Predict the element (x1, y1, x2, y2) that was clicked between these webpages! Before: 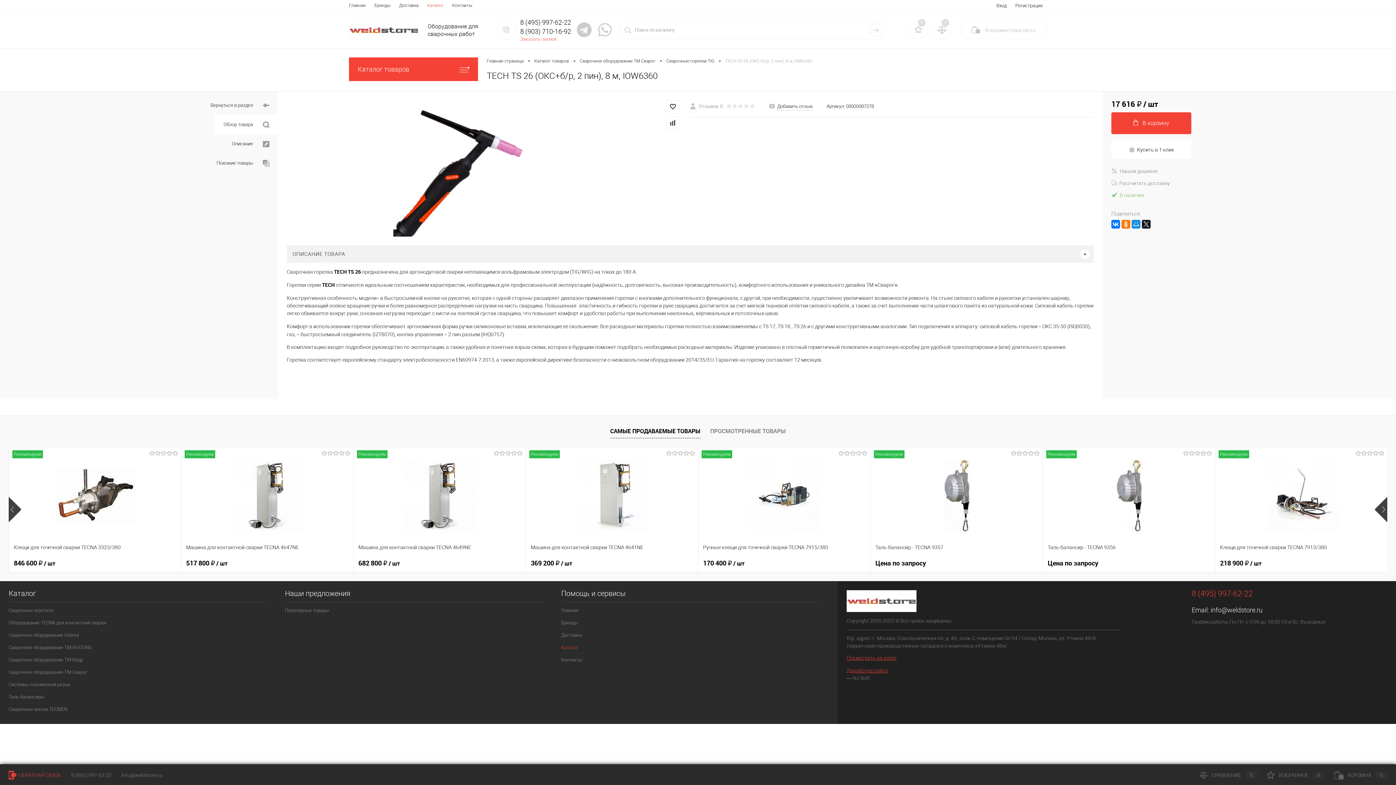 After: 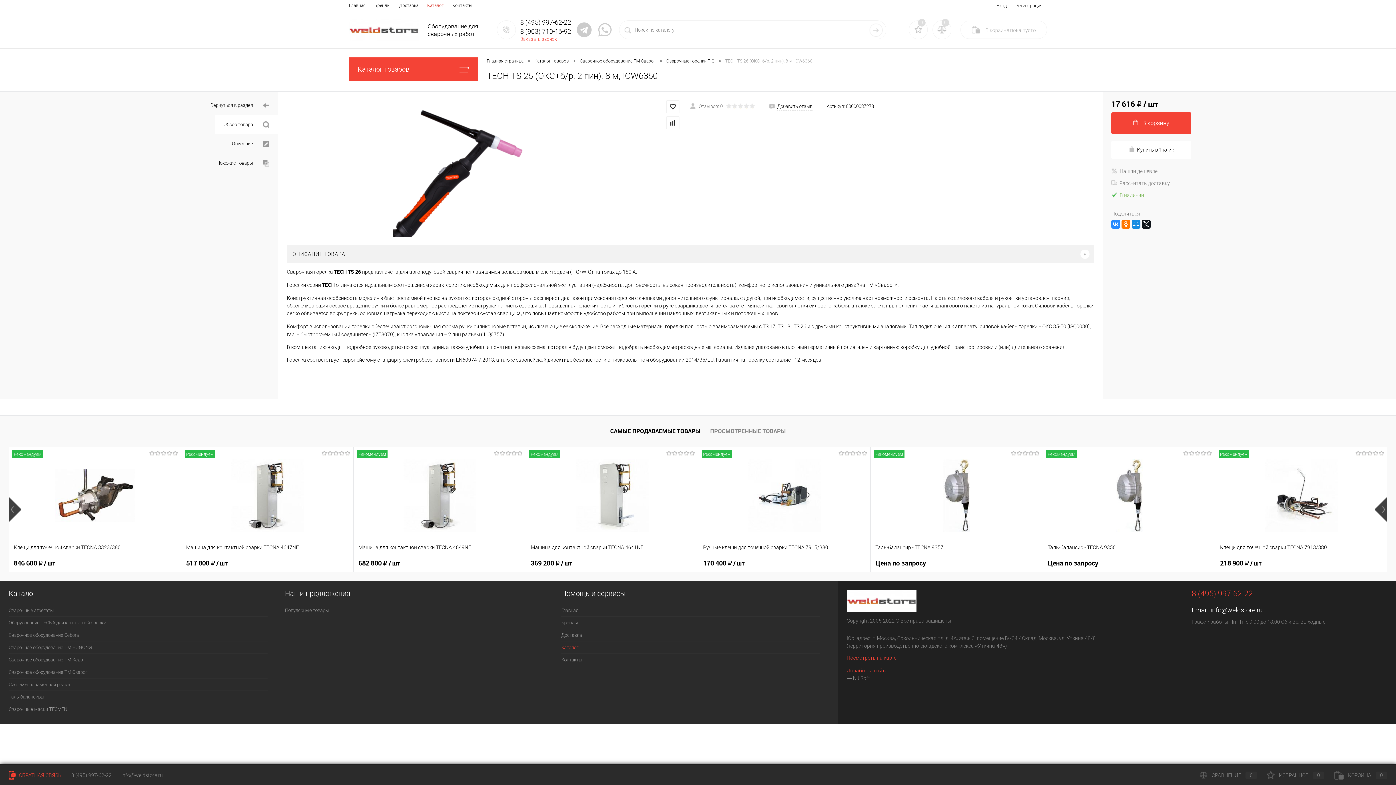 Action: bbox: (1111, 220, 1120, 228)